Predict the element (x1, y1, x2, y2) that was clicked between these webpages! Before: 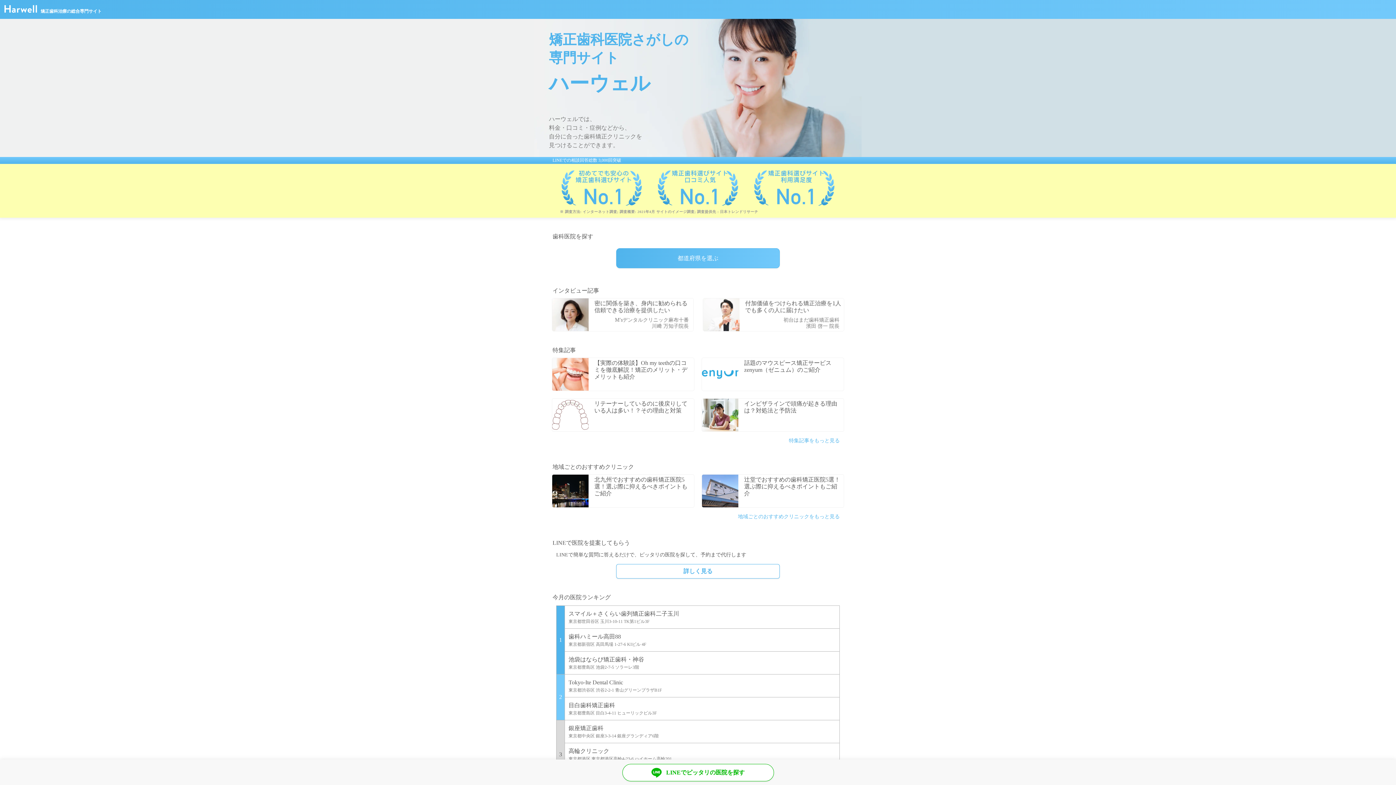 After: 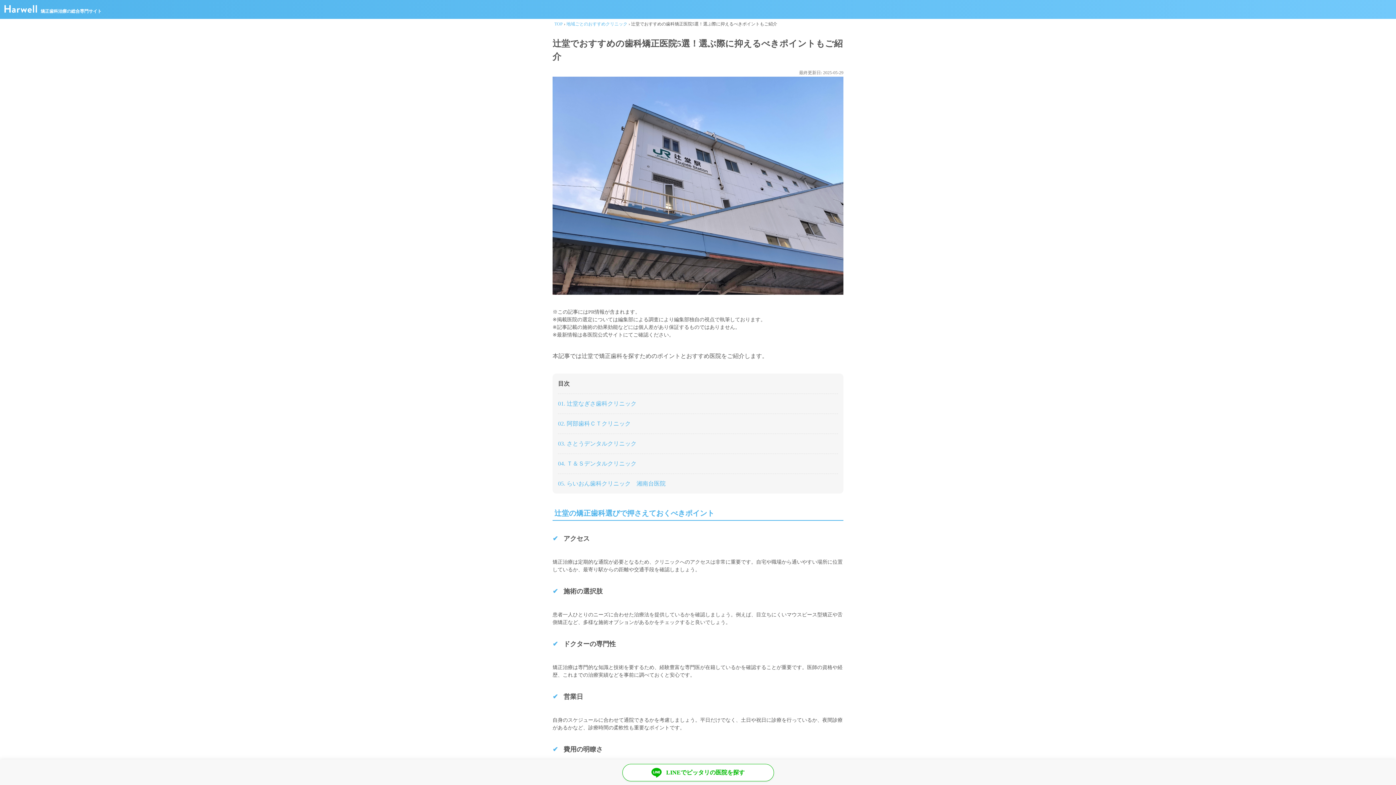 Action: bbox: (698, 470, 848, 511) label: 辻堂でおすすめの歯科矯正医院5選！選ぶ際に抑えるべきポイントもご紹介